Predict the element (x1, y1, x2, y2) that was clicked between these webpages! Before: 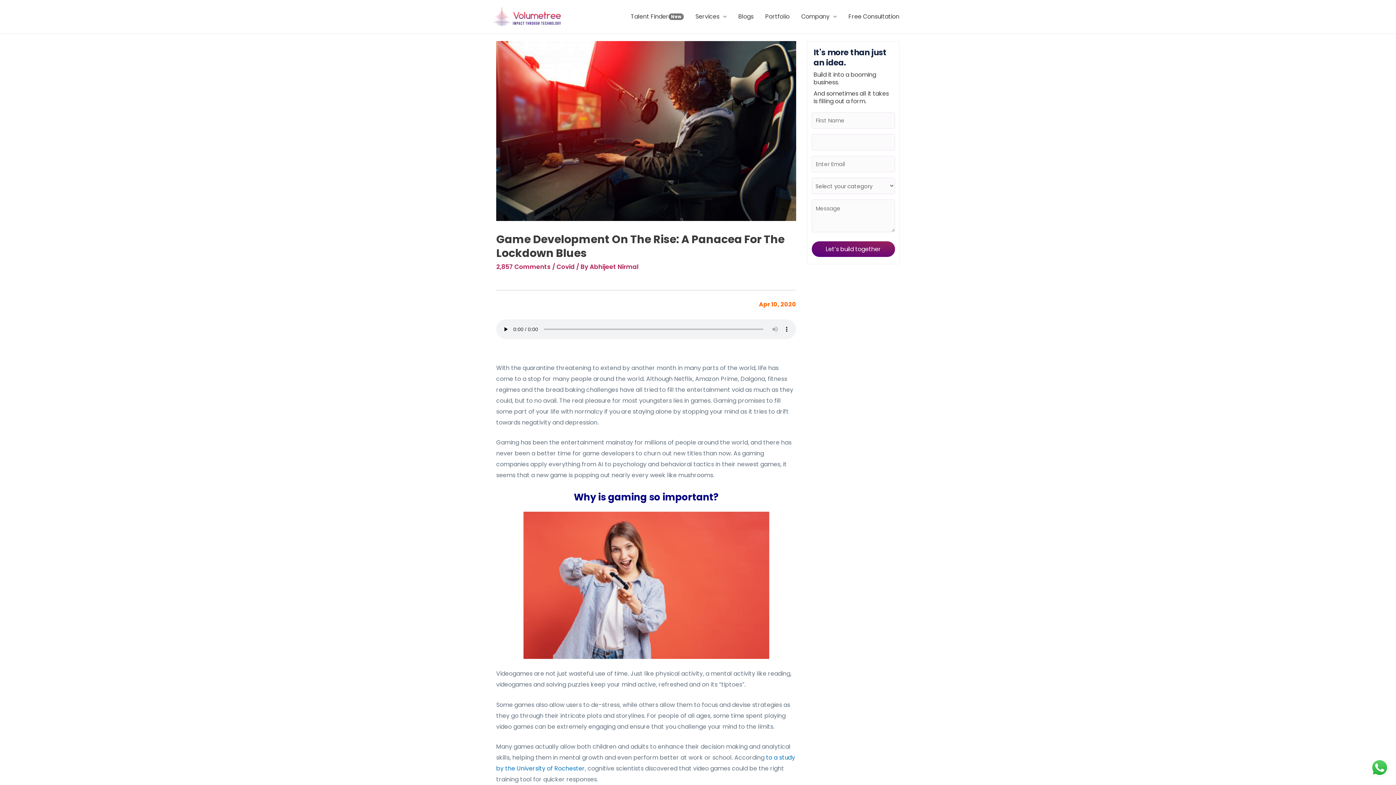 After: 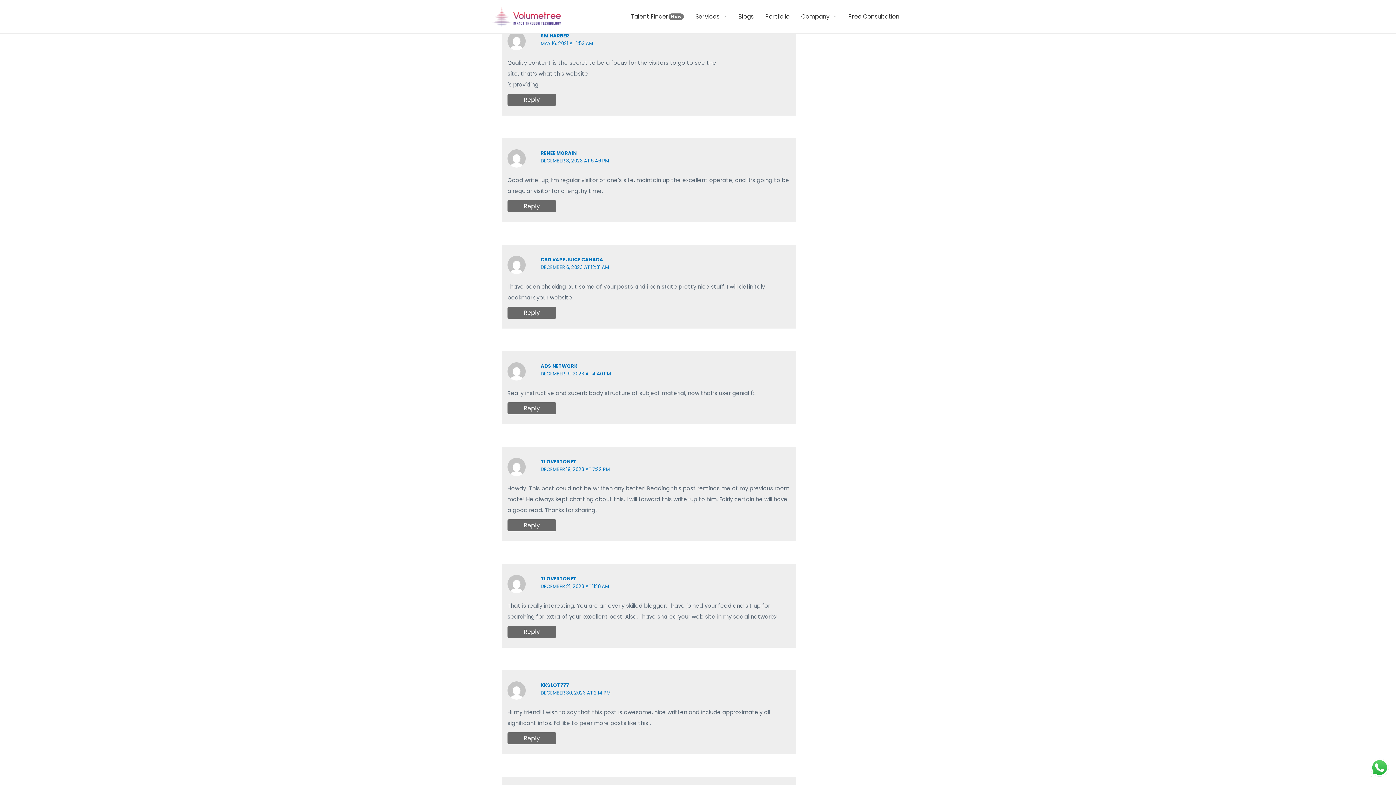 Action: bbox: (496, 262, 550, 271) label: 2,857 Comments